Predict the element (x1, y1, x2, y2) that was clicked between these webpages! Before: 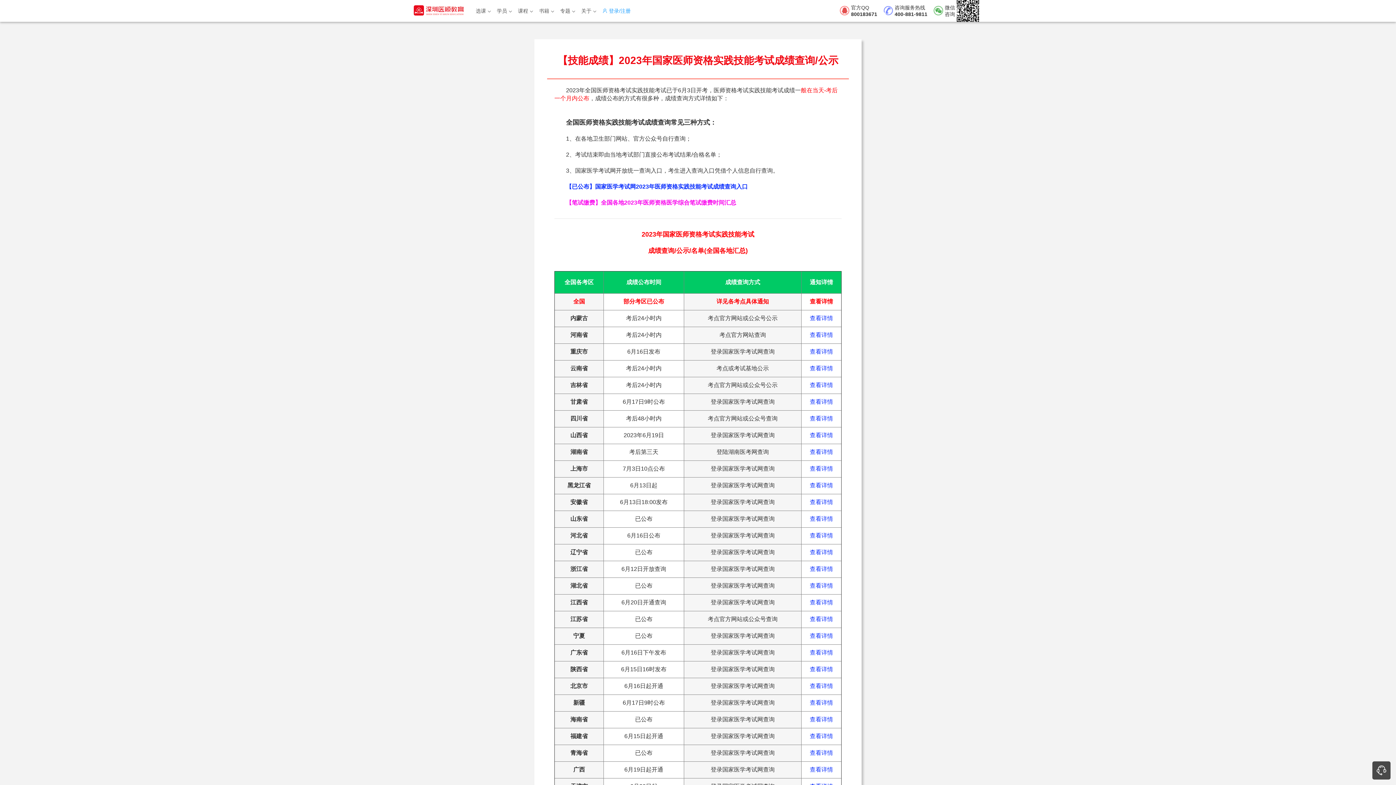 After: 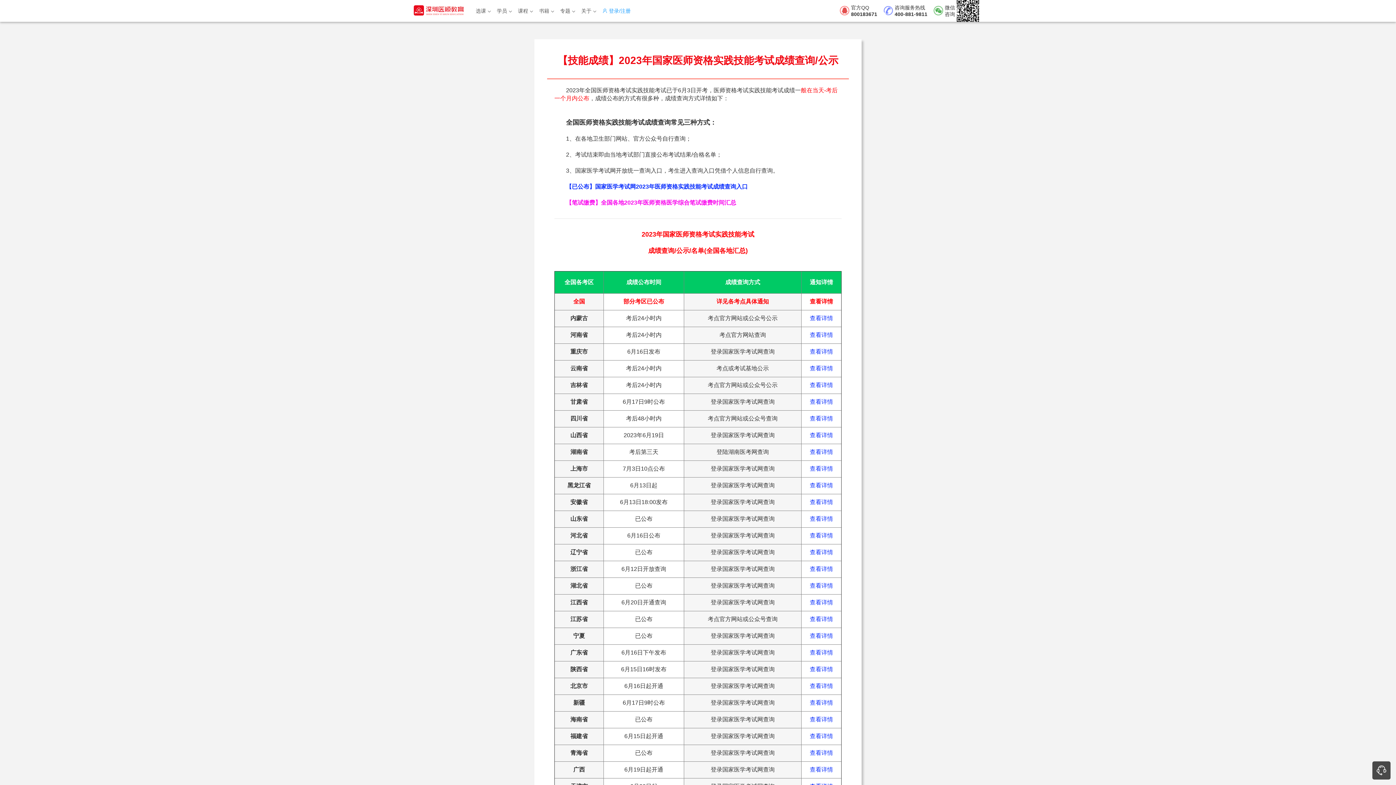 Action: label: 查看详情 bbox: (810, 432, 833, 438)